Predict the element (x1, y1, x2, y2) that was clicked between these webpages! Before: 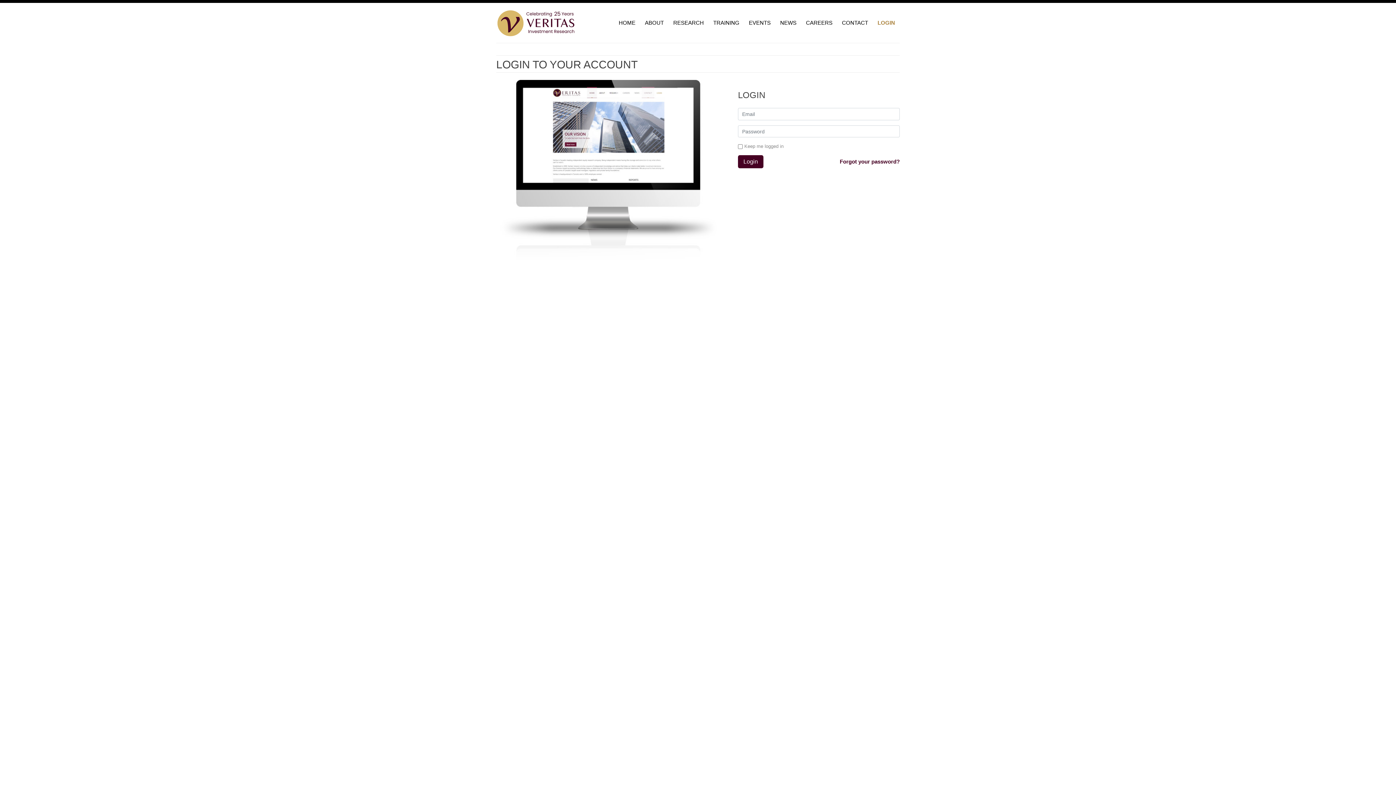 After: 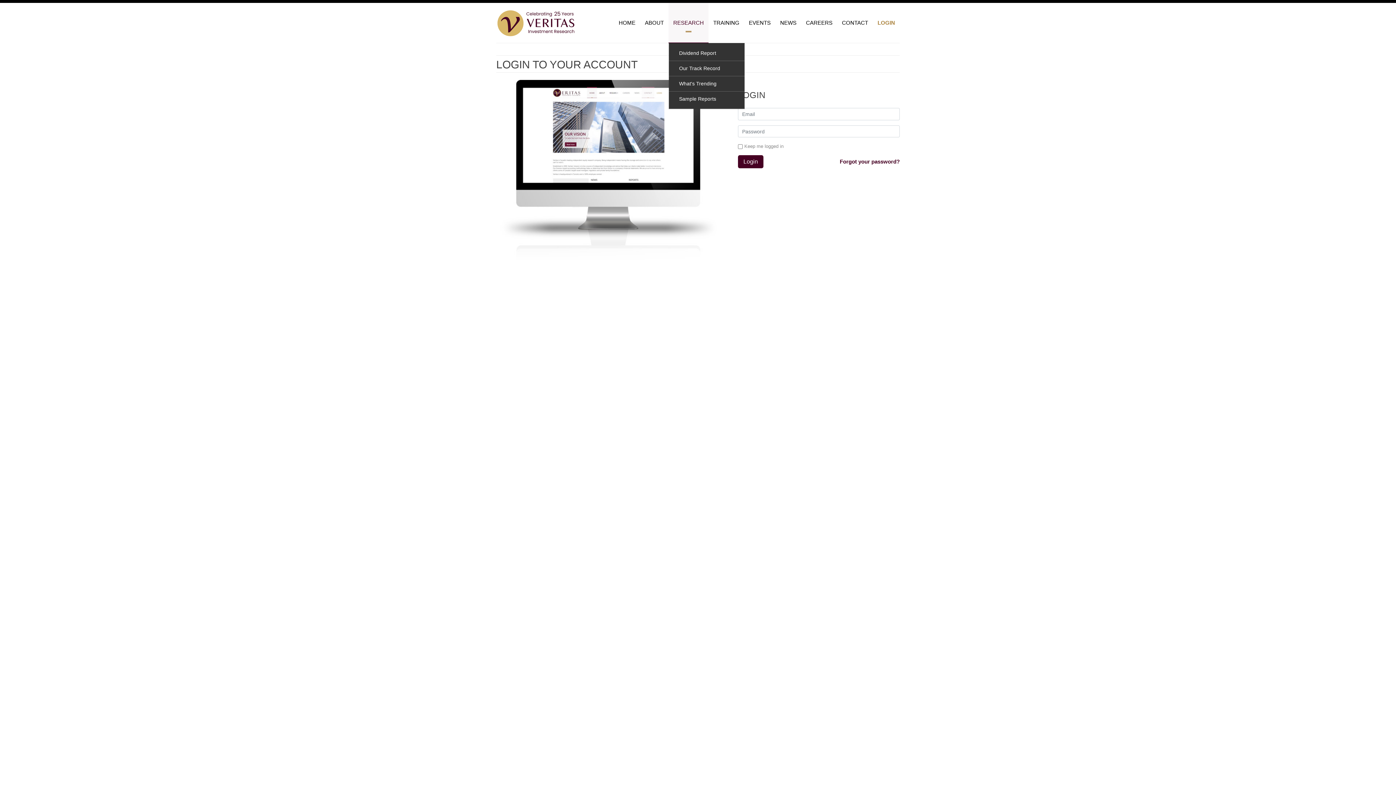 Action: label: RESEARCH bbox: (668, 3, 708, 43)